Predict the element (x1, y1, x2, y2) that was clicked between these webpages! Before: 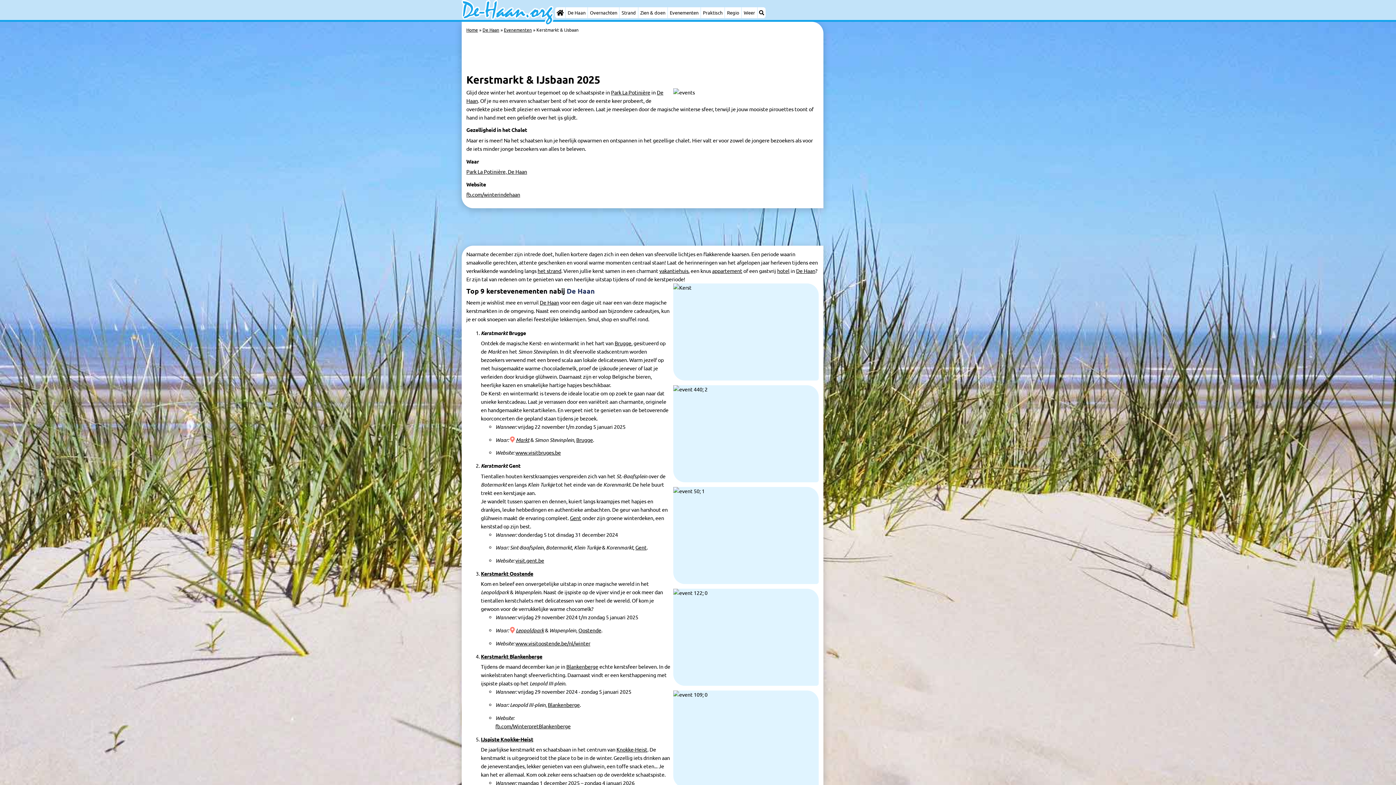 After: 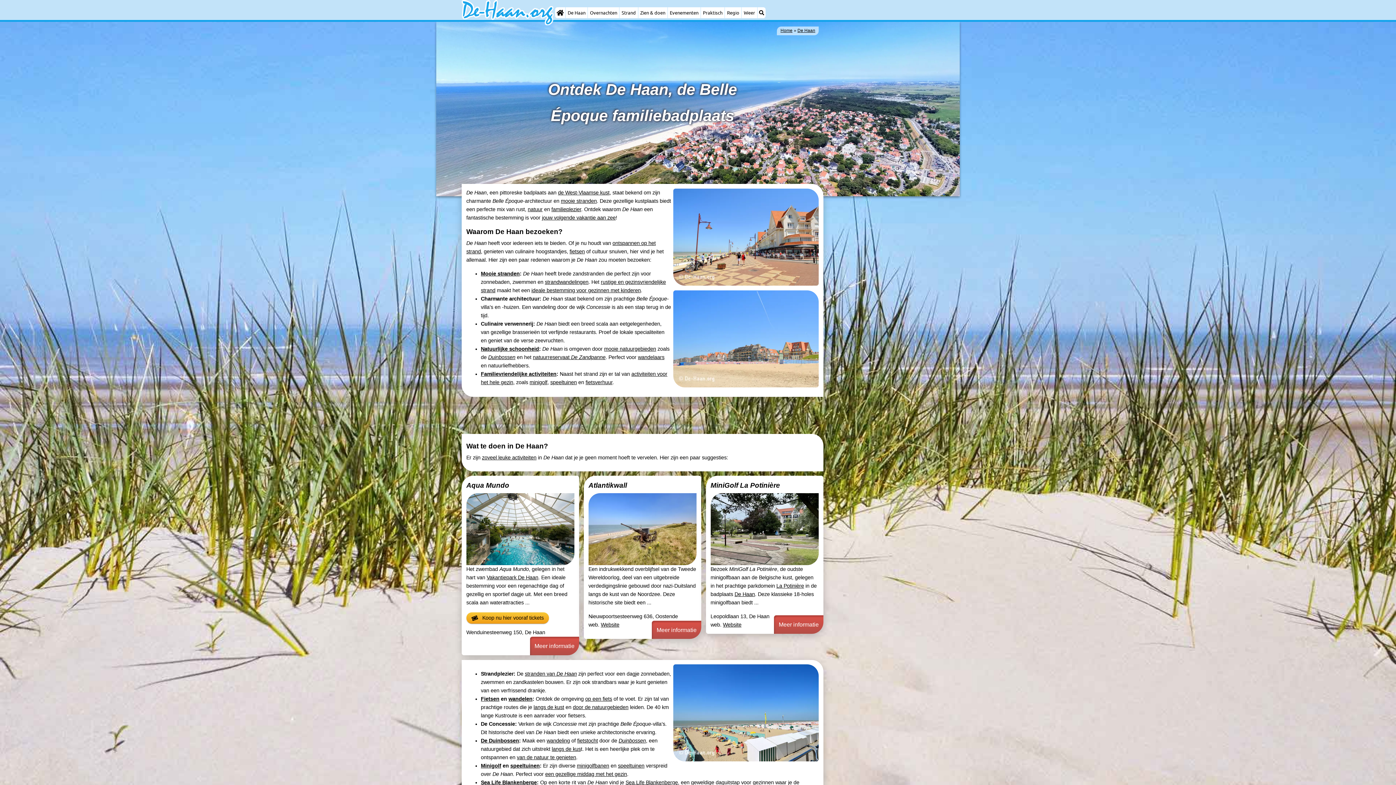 Action: bbox: (539, 299, 559, 305) label: De Haan